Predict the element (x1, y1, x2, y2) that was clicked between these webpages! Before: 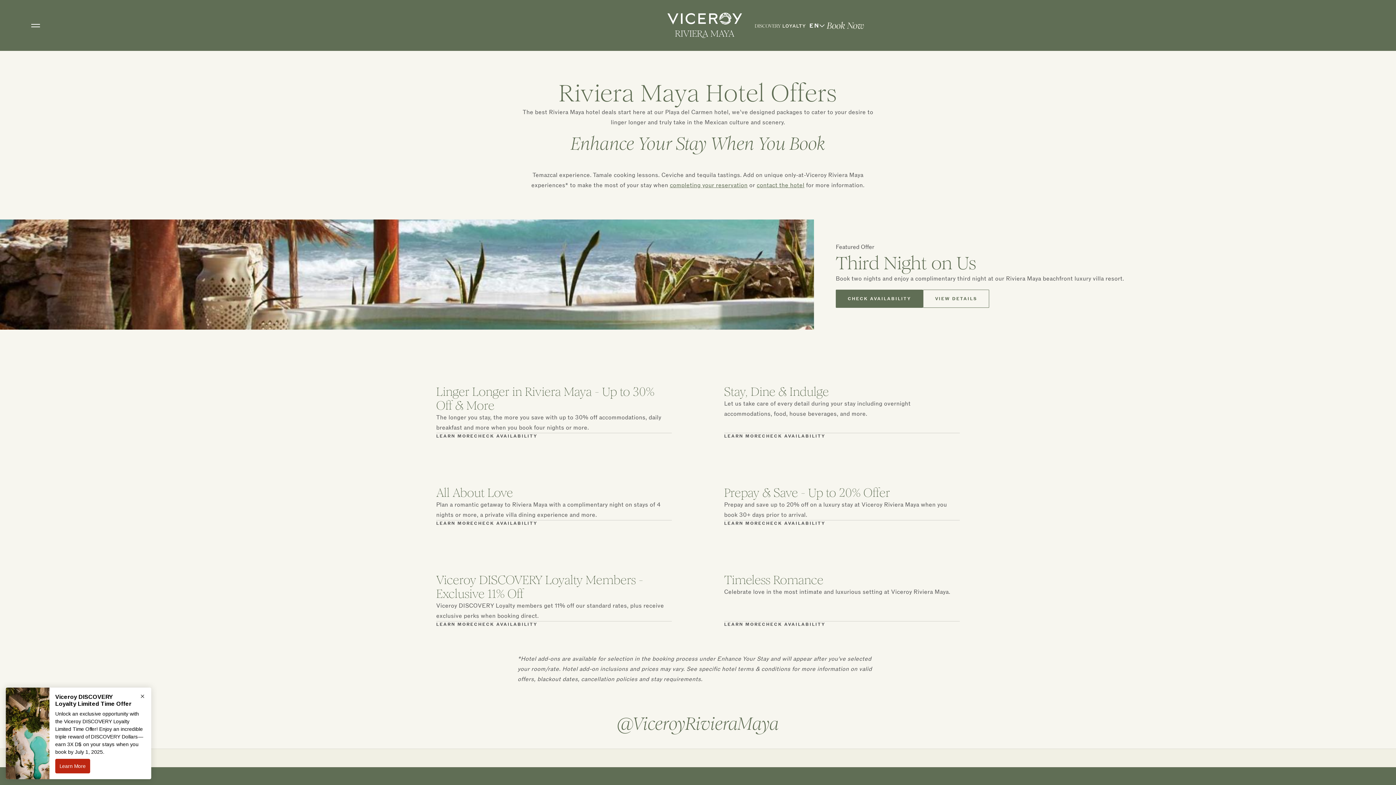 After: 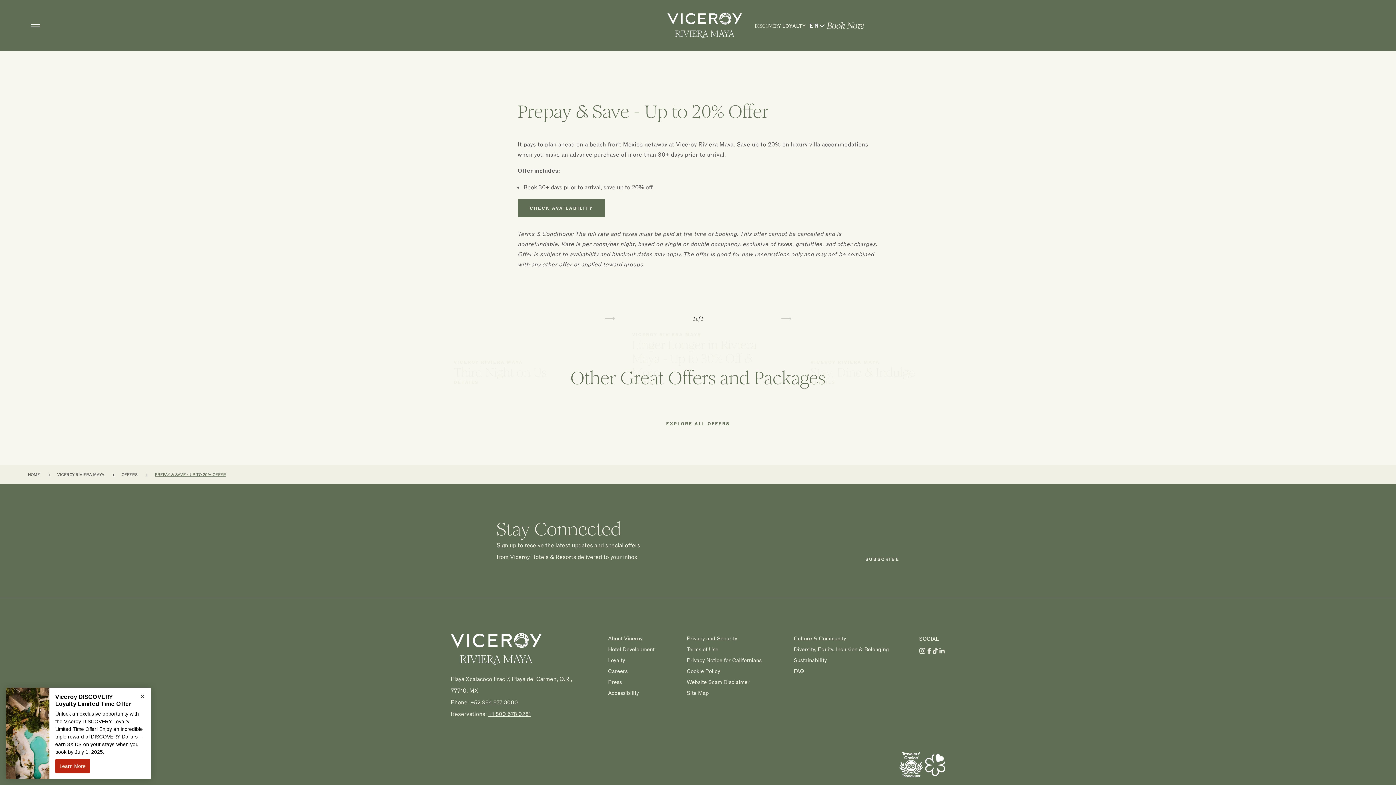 Action: bbox: (724, 520, 762, 526) label: LEARN MORE